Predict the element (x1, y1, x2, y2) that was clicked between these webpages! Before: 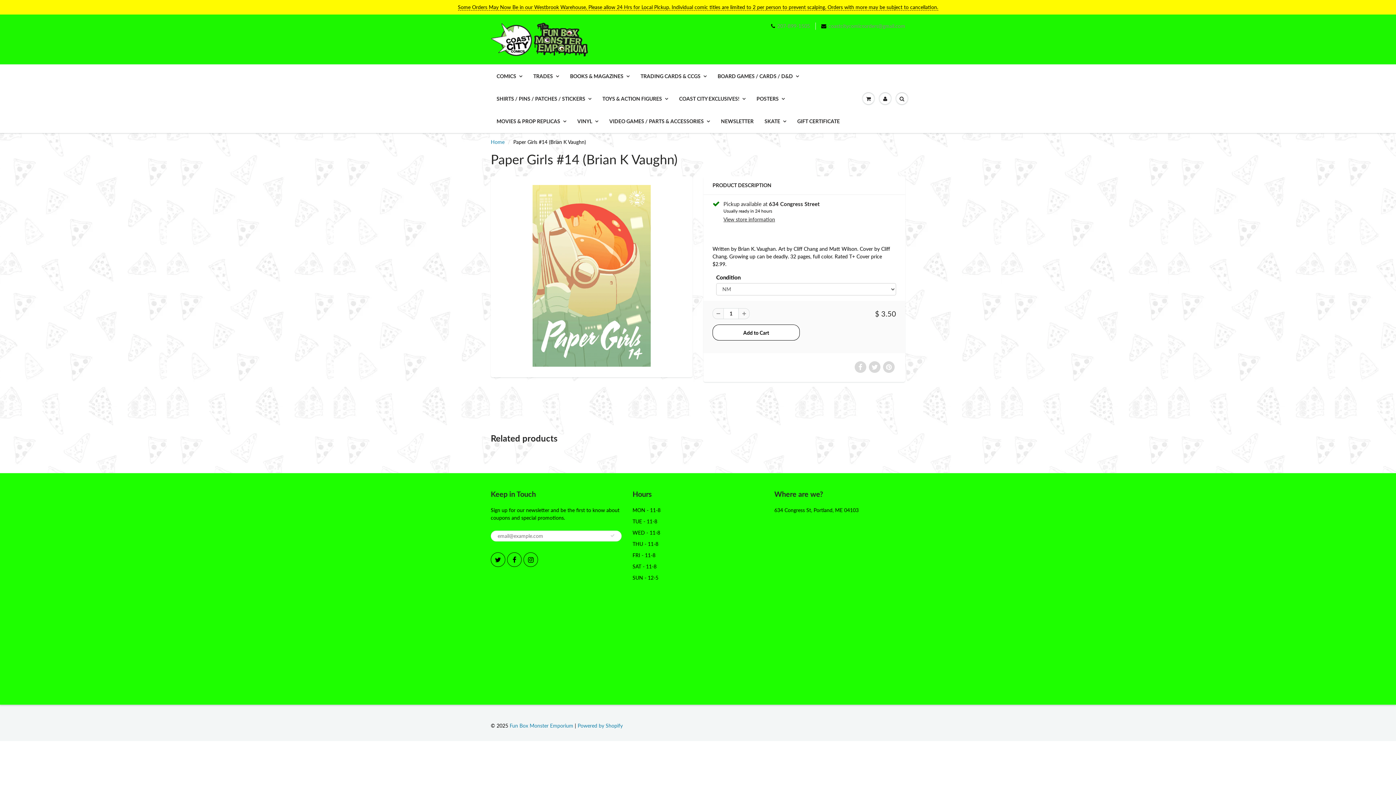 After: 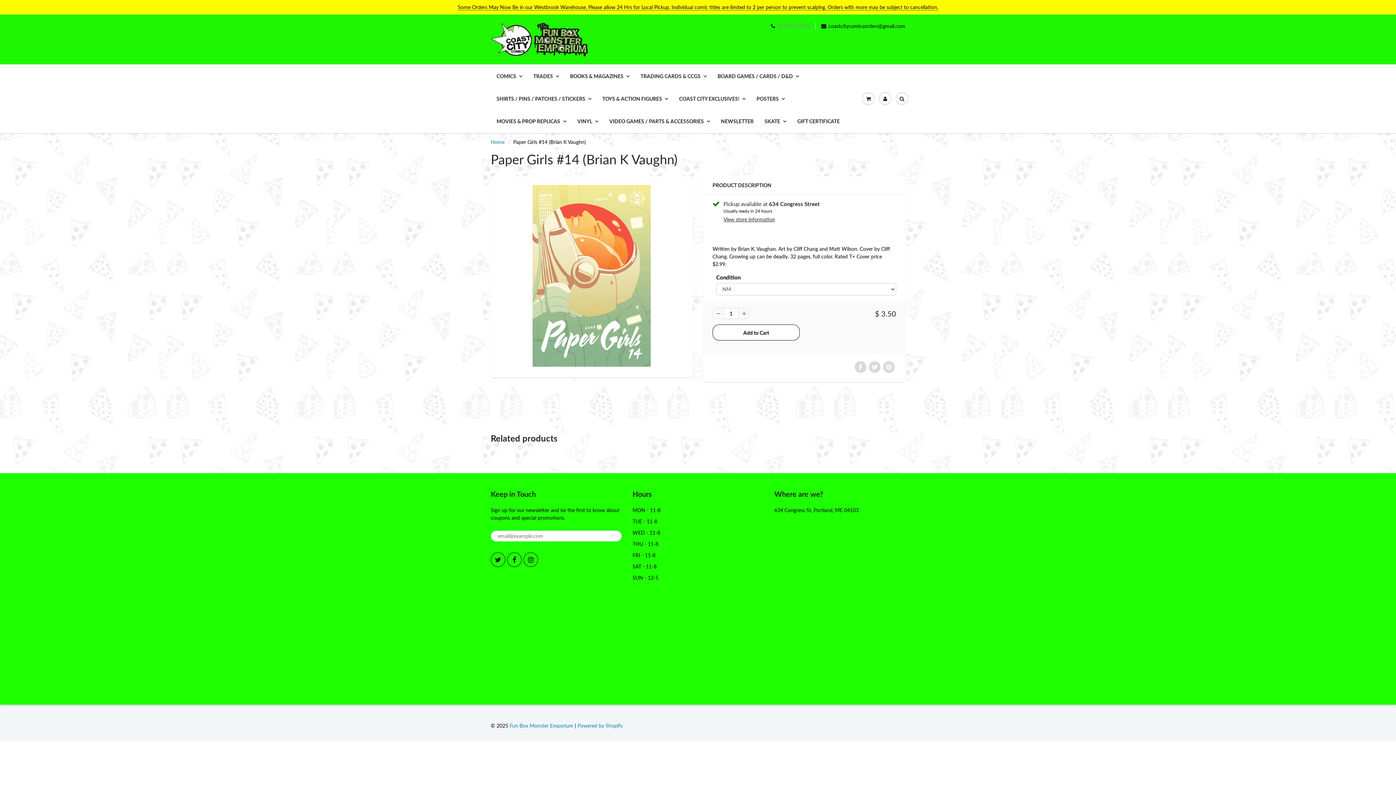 Action: bbox: (821, 22, 905, 29) label: coastcitycomicsorders@gmail.com